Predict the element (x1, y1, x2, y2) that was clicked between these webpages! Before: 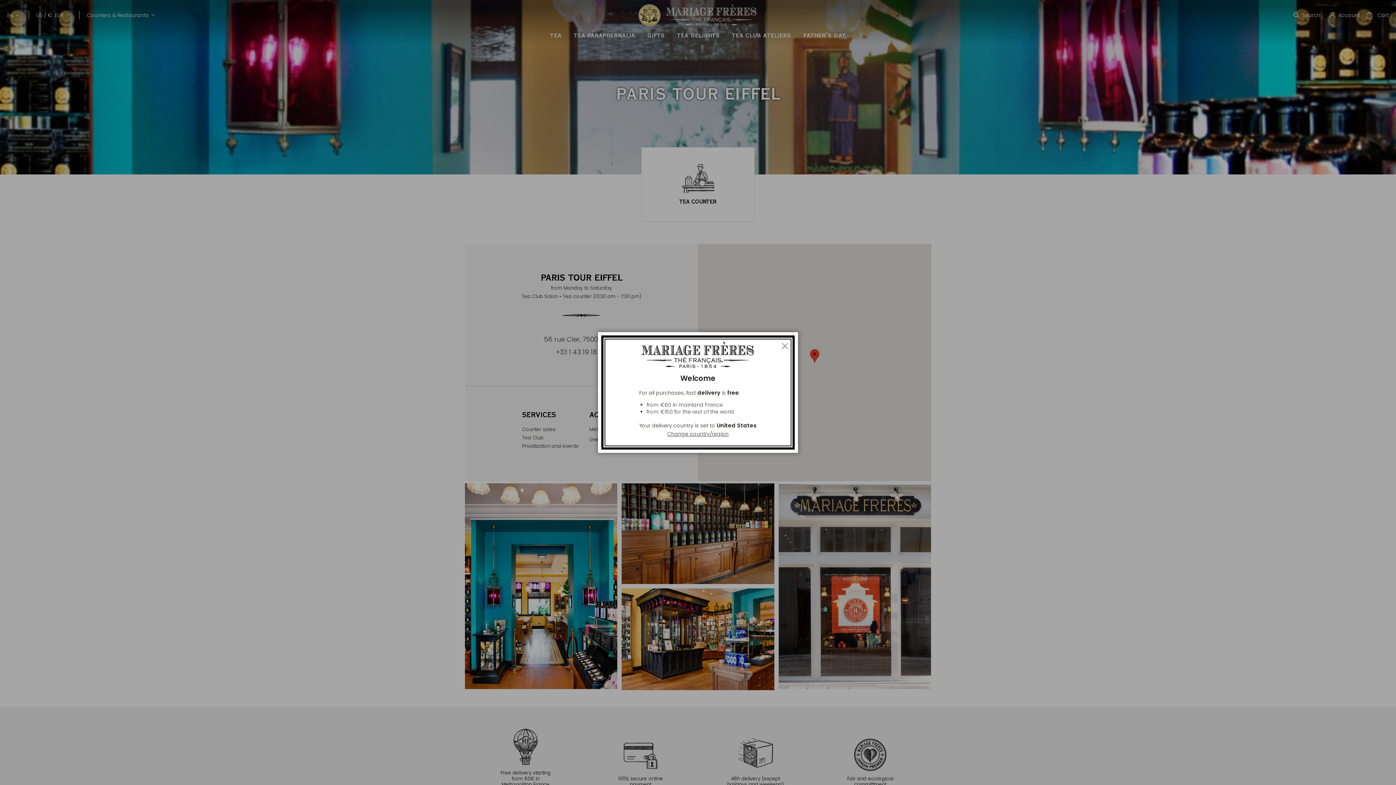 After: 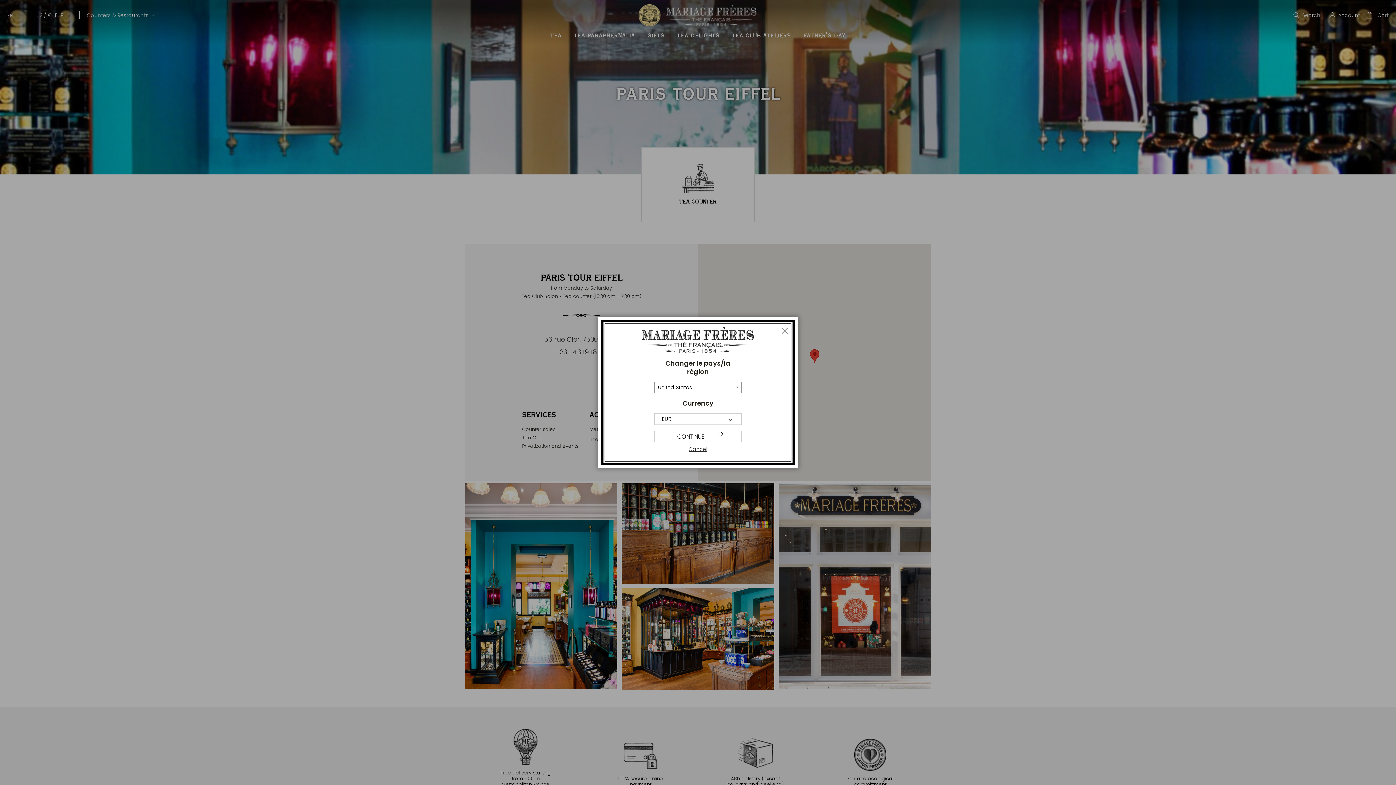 Action: bbox: (639, 430, 756, 438) label: Change country/region